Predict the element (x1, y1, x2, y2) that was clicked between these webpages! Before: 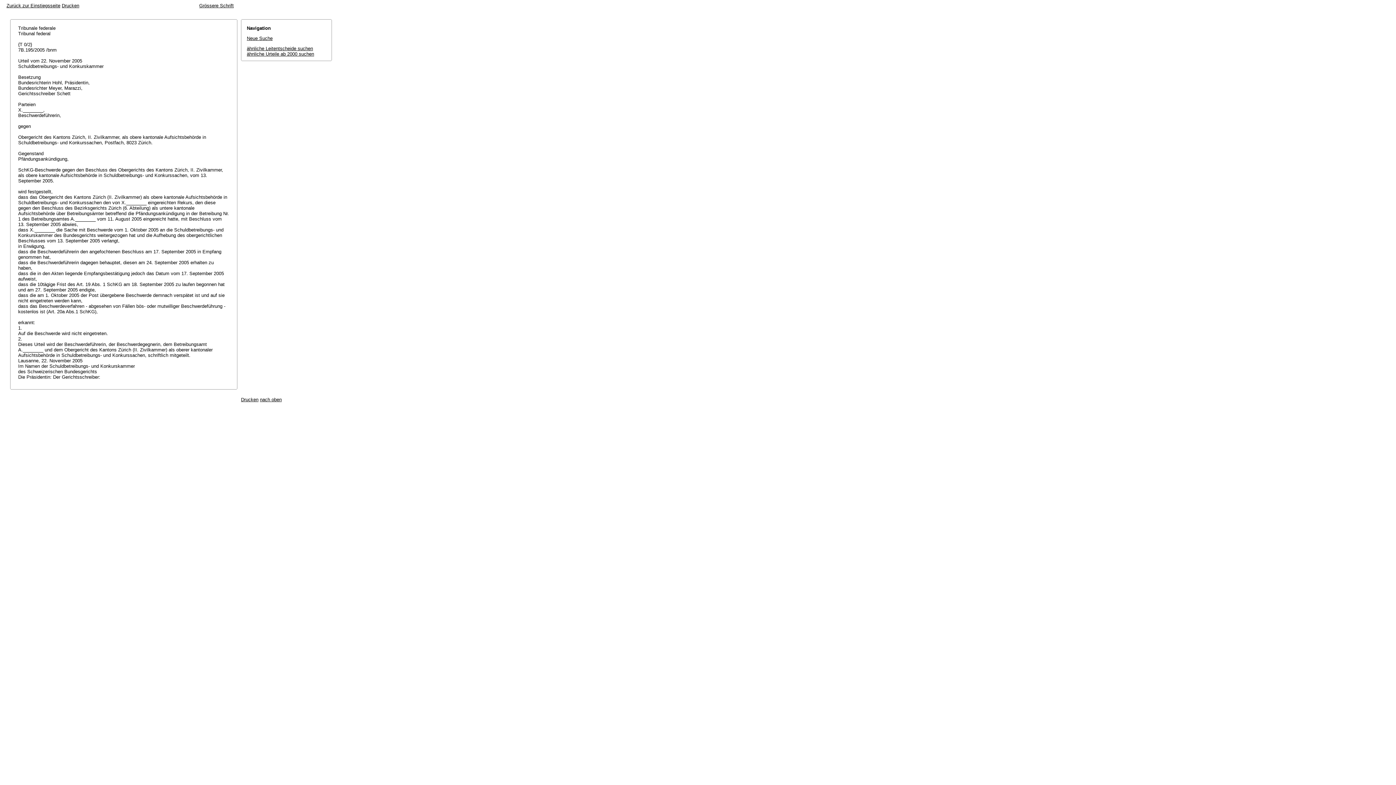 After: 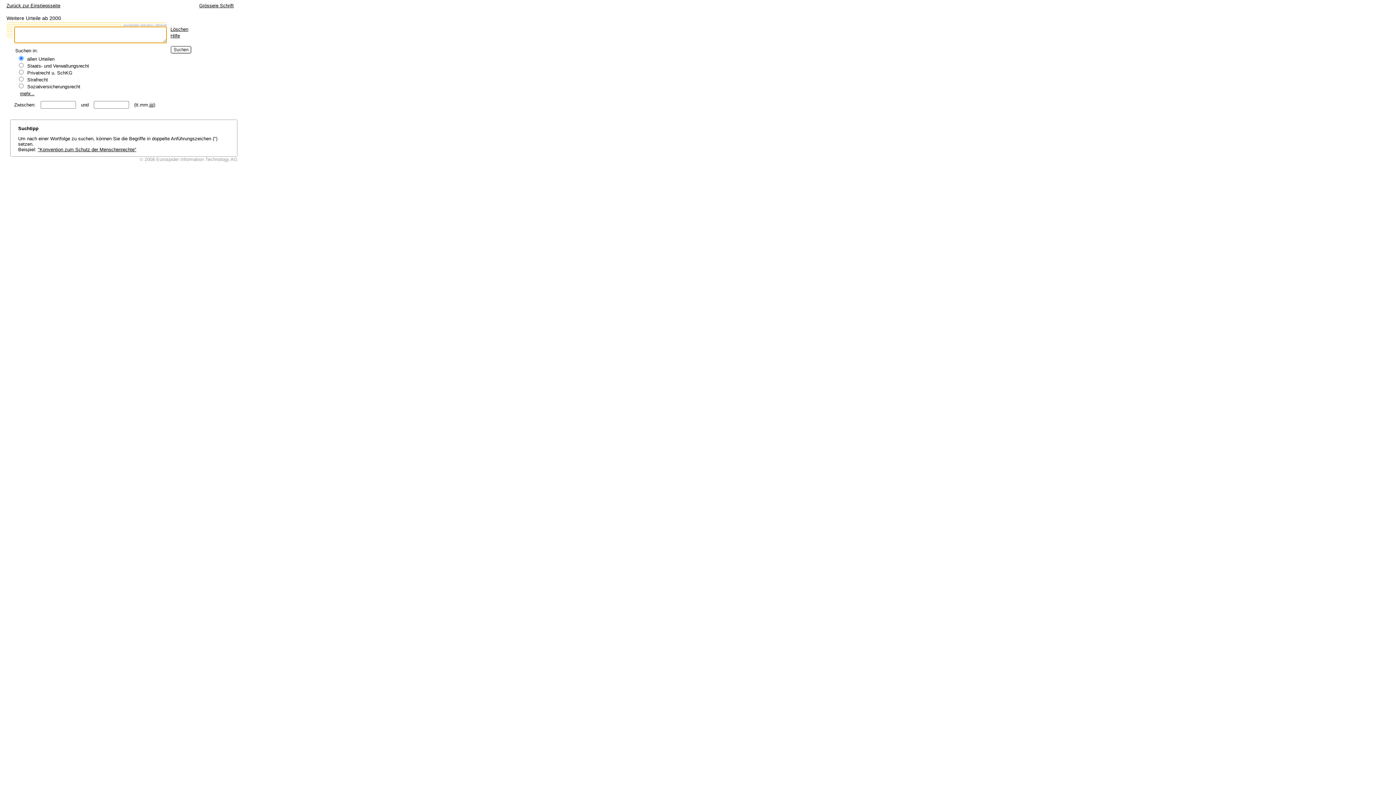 Action: bbox: (246, 35, 272, 41) label: Neue Suche